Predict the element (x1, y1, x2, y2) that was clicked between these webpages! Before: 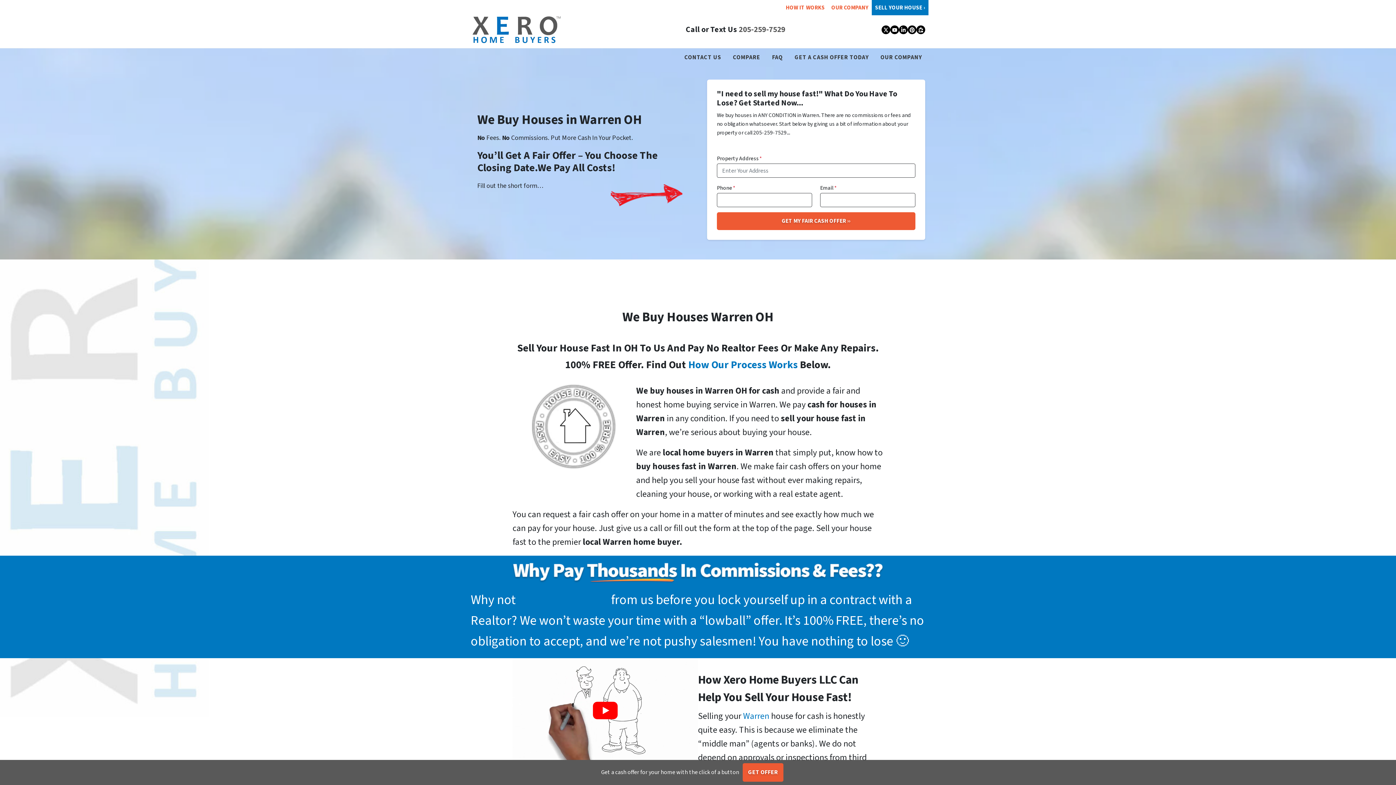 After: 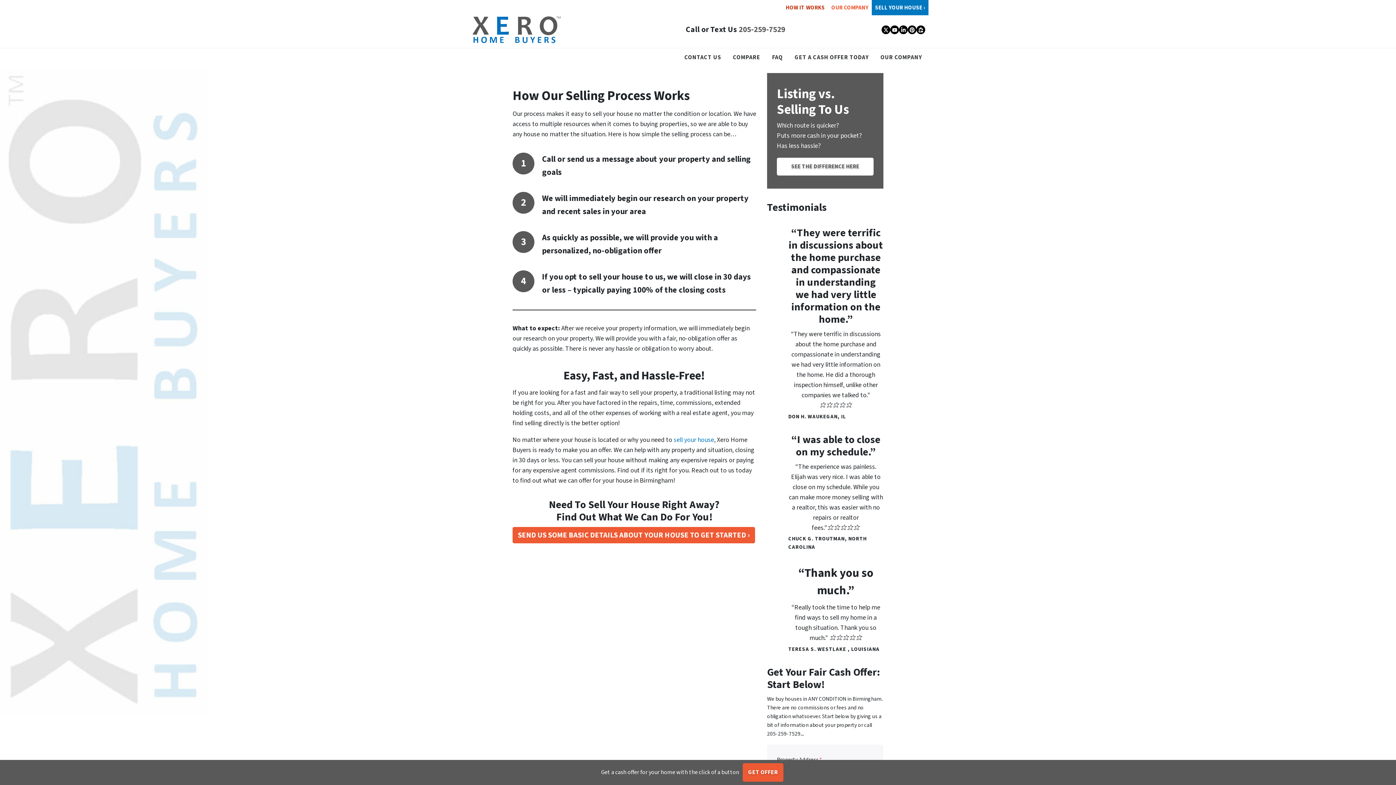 Action: label: HOW IT WORKS bbox: (782, 0, 828, 15)